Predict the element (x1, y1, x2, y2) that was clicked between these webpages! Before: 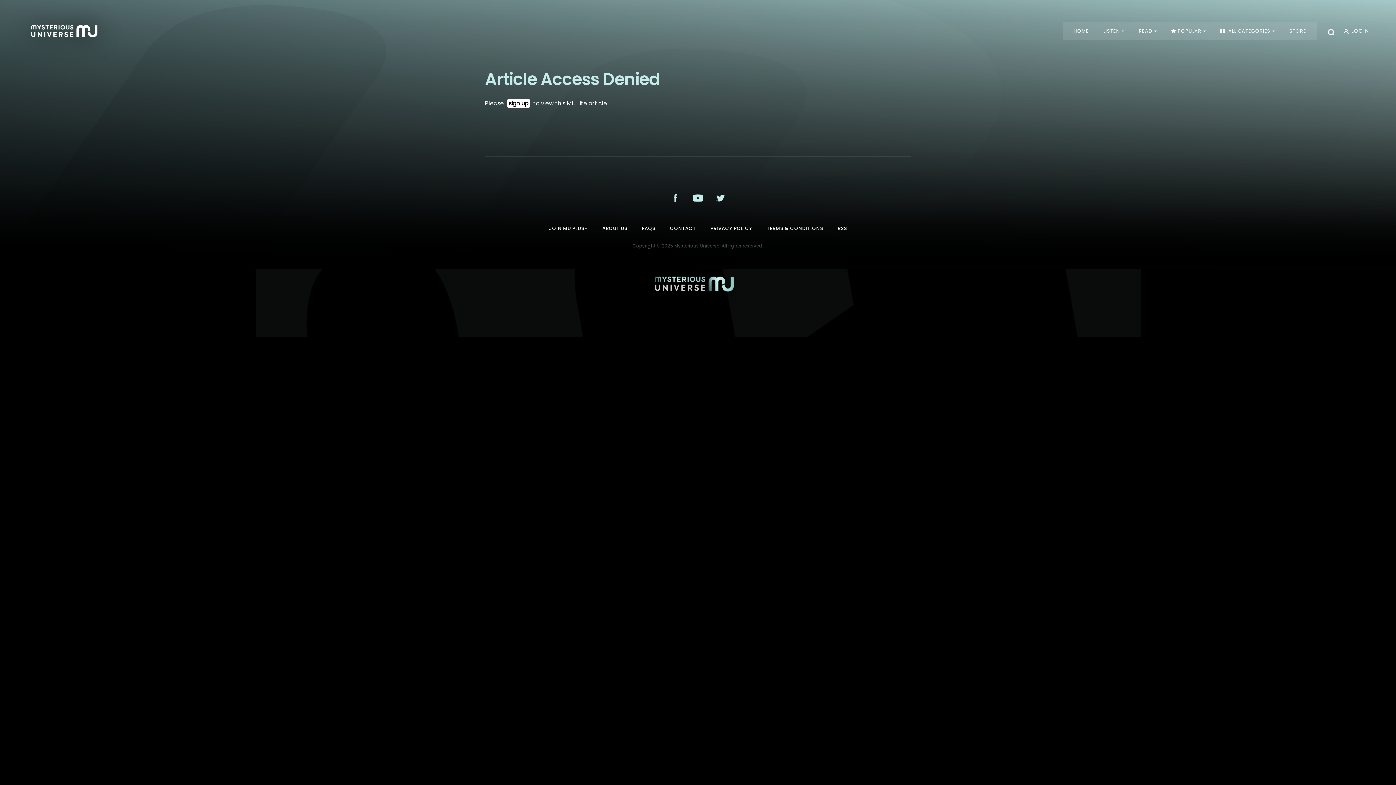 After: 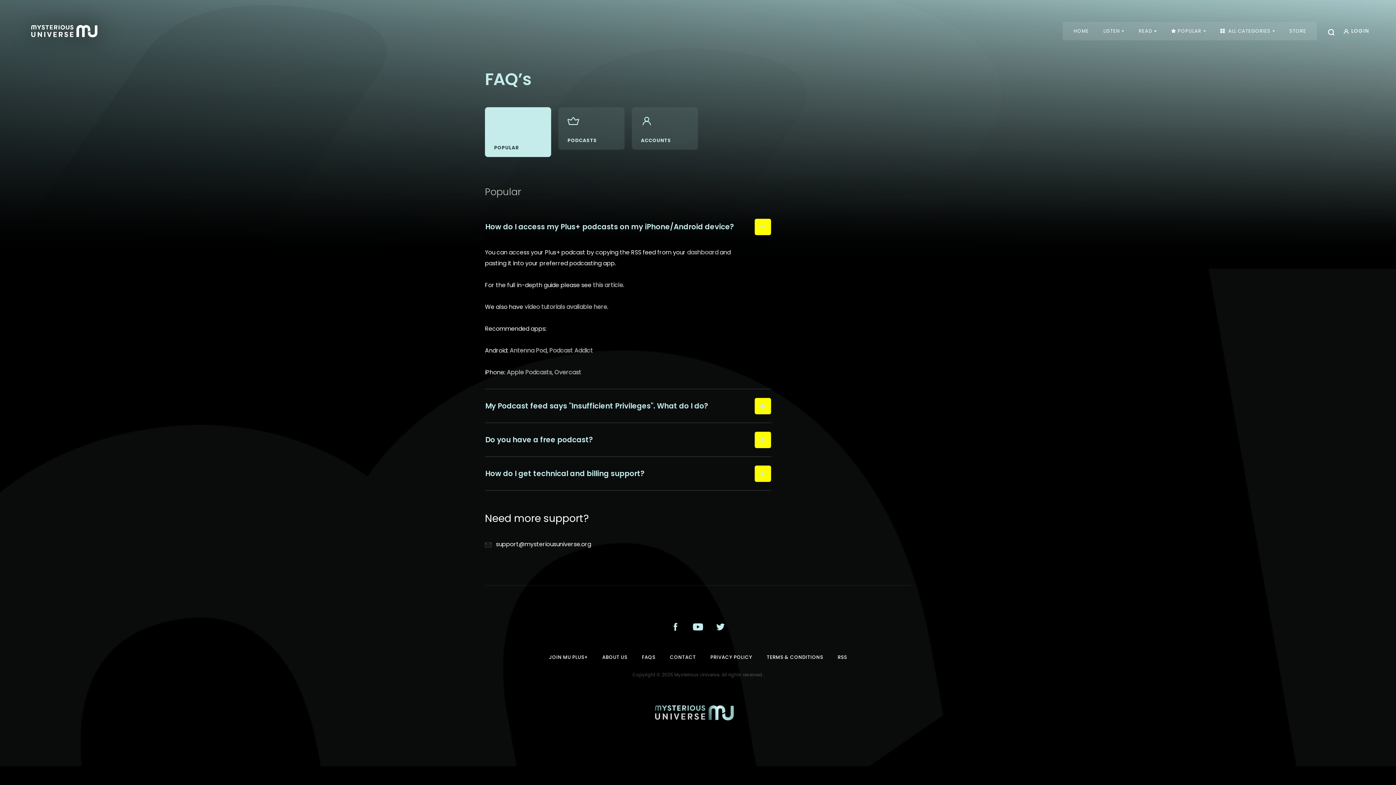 Action: bbox: (642, 225, 655, 232) label: FAQS